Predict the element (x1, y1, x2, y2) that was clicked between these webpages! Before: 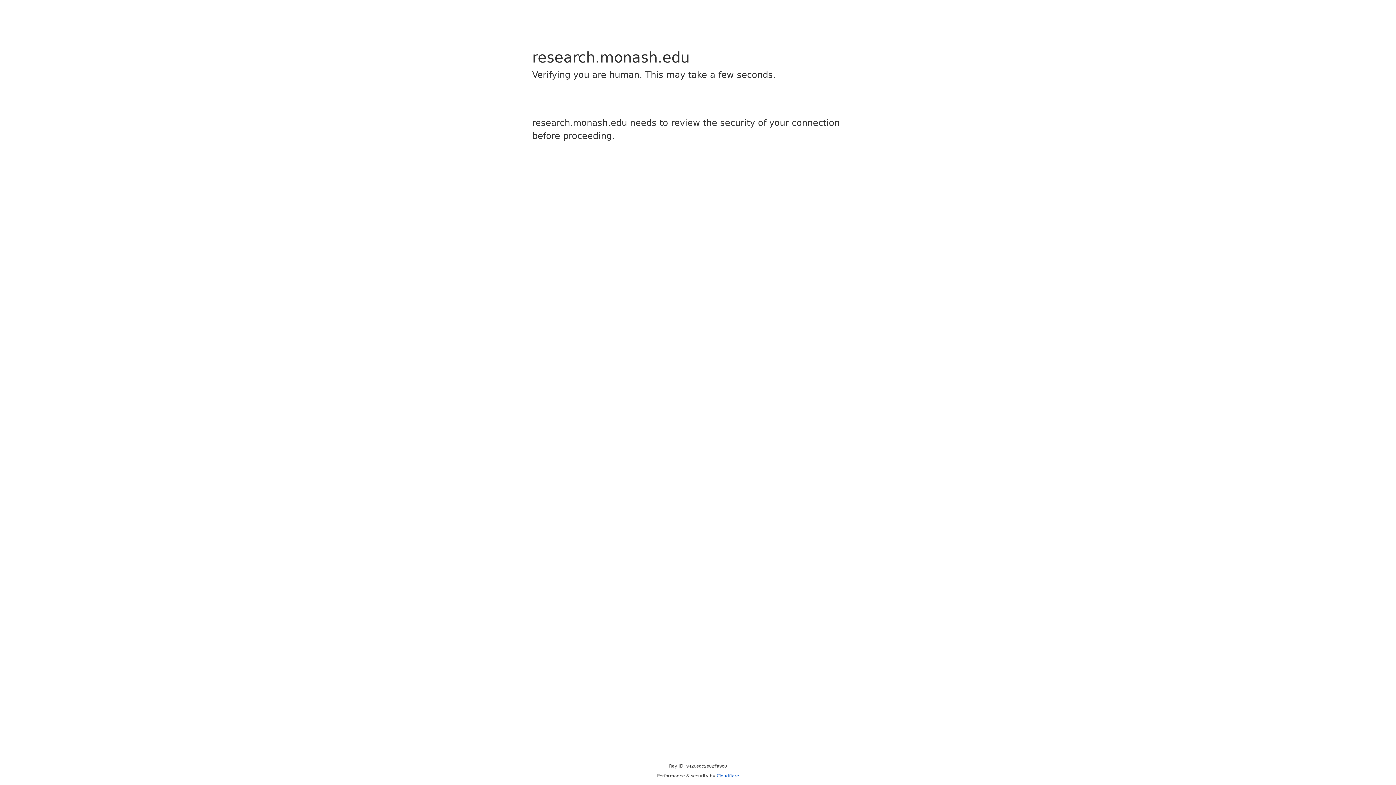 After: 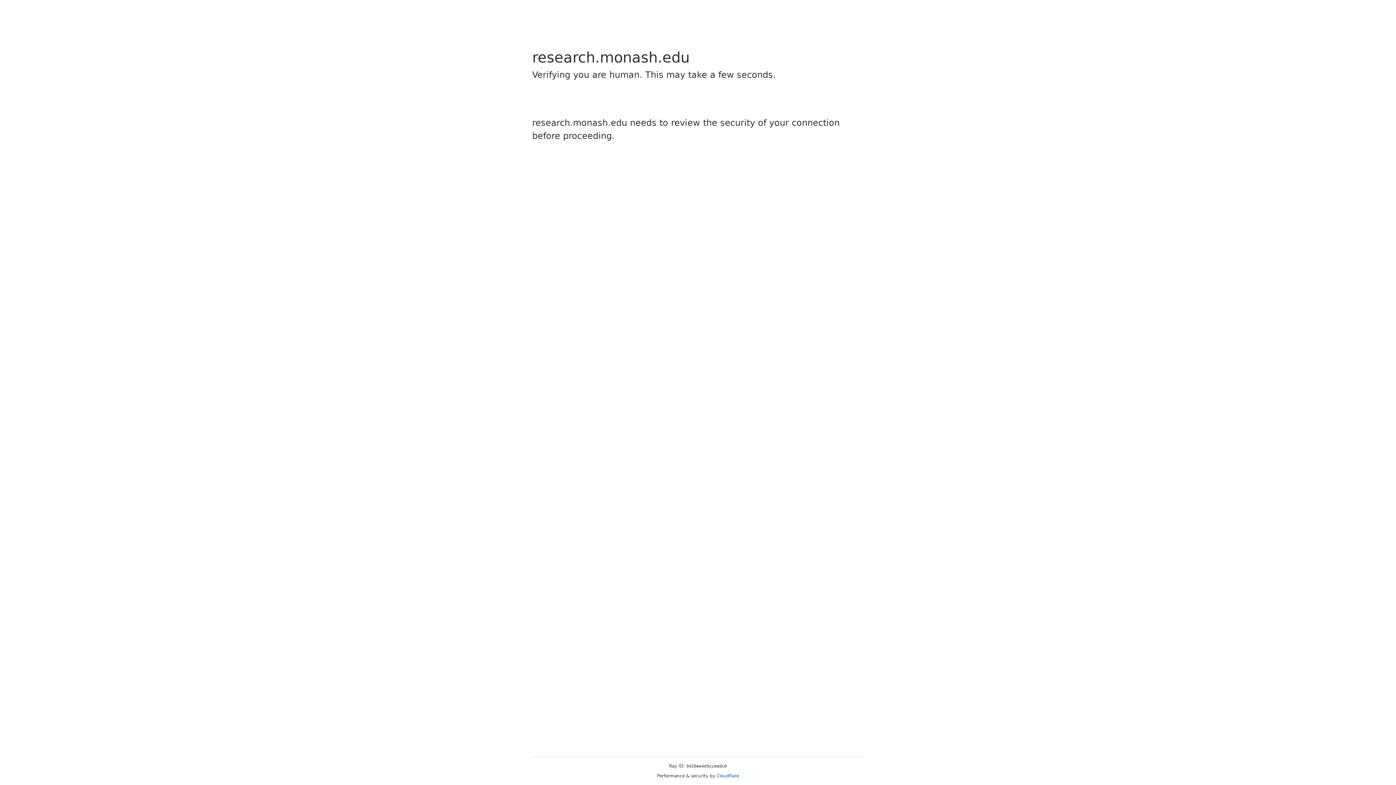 Action: label: Cloudflare bbox: (716, 773, 739, 778)